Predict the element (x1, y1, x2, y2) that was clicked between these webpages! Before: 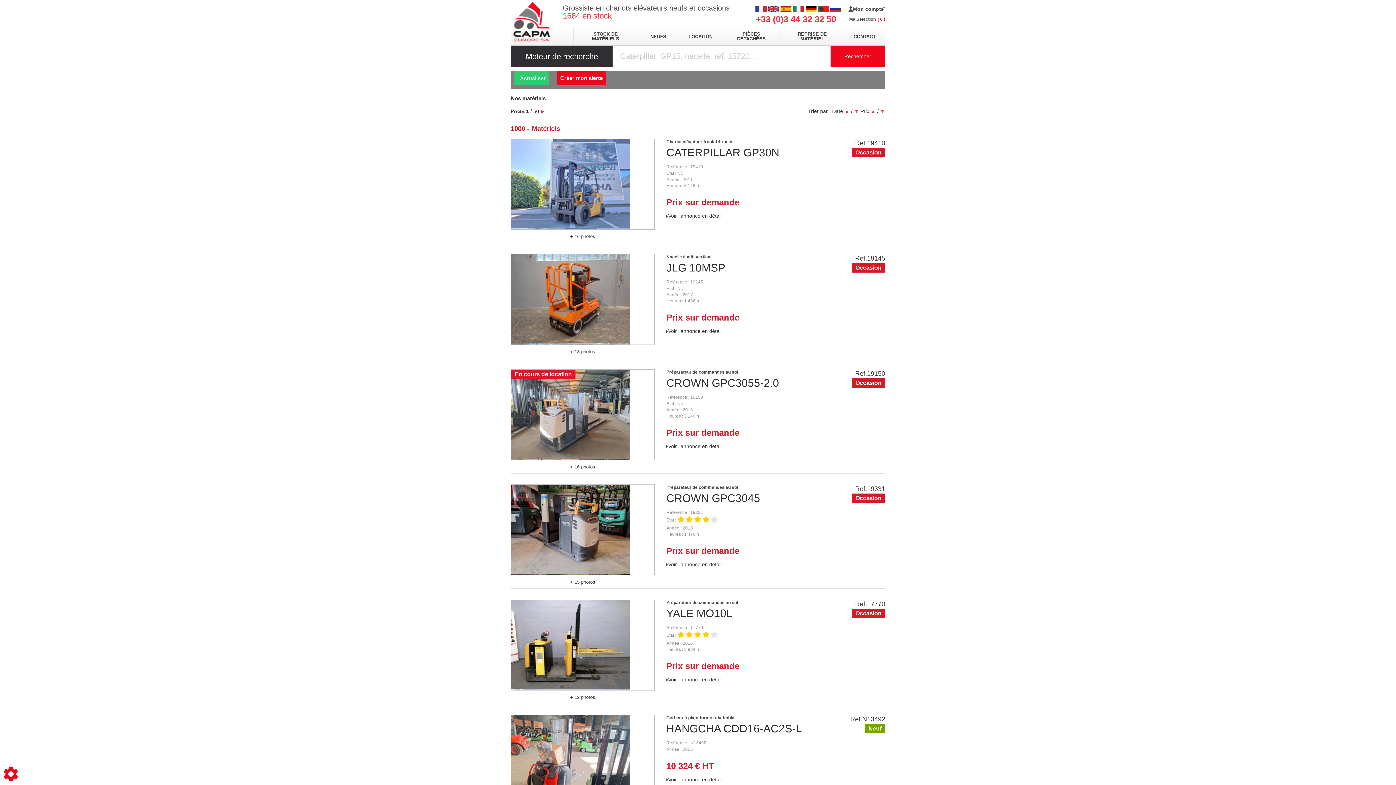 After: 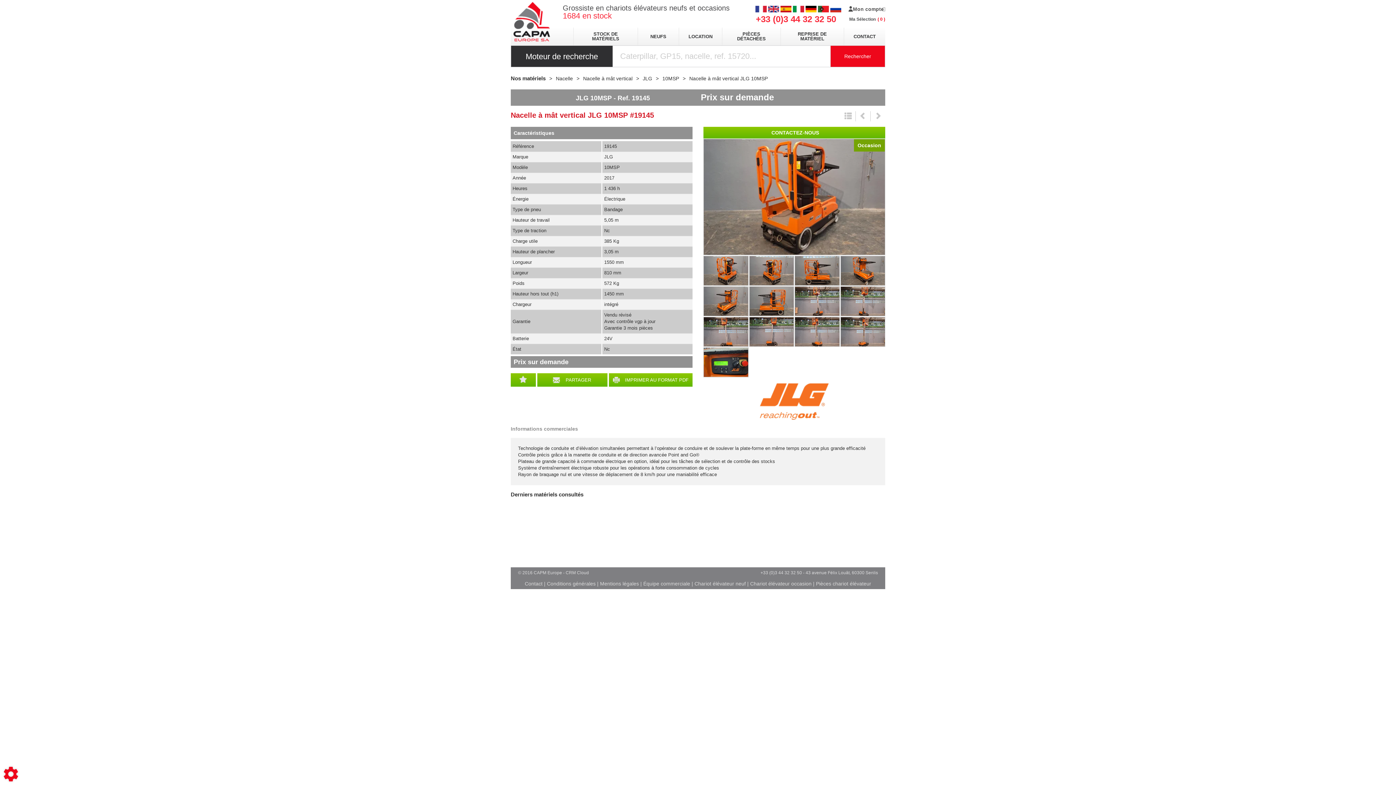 Action: label: JLG 10MSP bbox: (666, 261, 725, 273)